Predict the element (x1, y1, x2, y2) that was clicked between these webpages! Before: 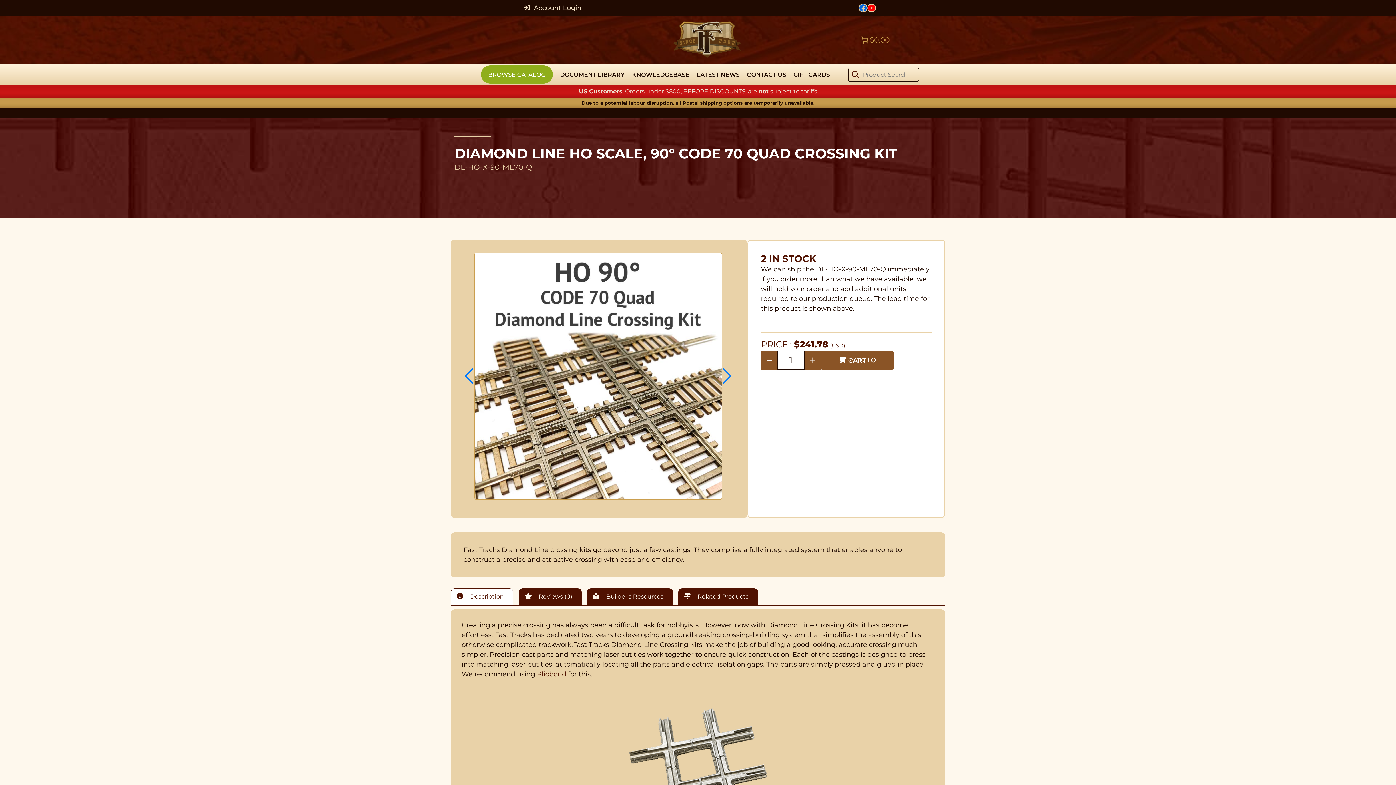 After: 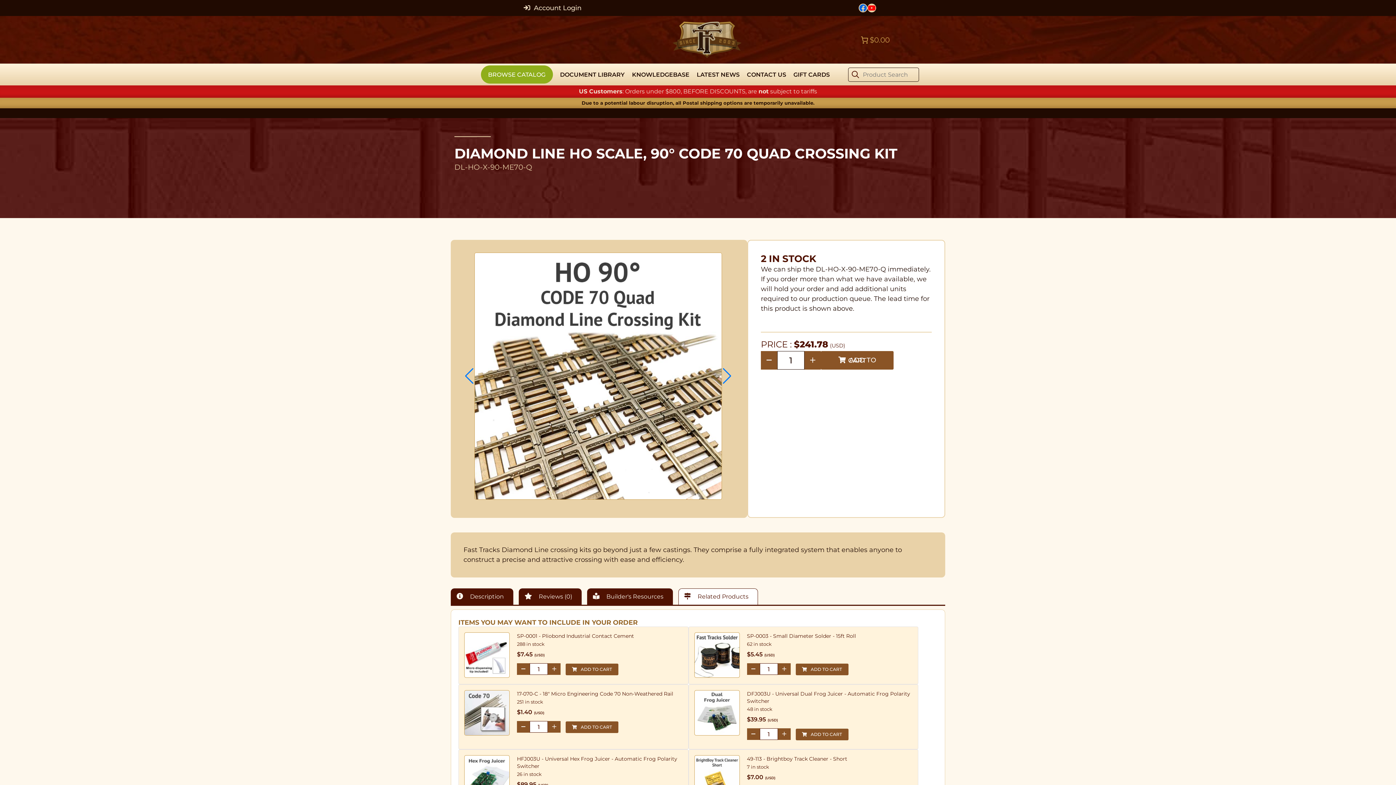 Action: label:  Related Products bbox: (678, 588, 758, 605)